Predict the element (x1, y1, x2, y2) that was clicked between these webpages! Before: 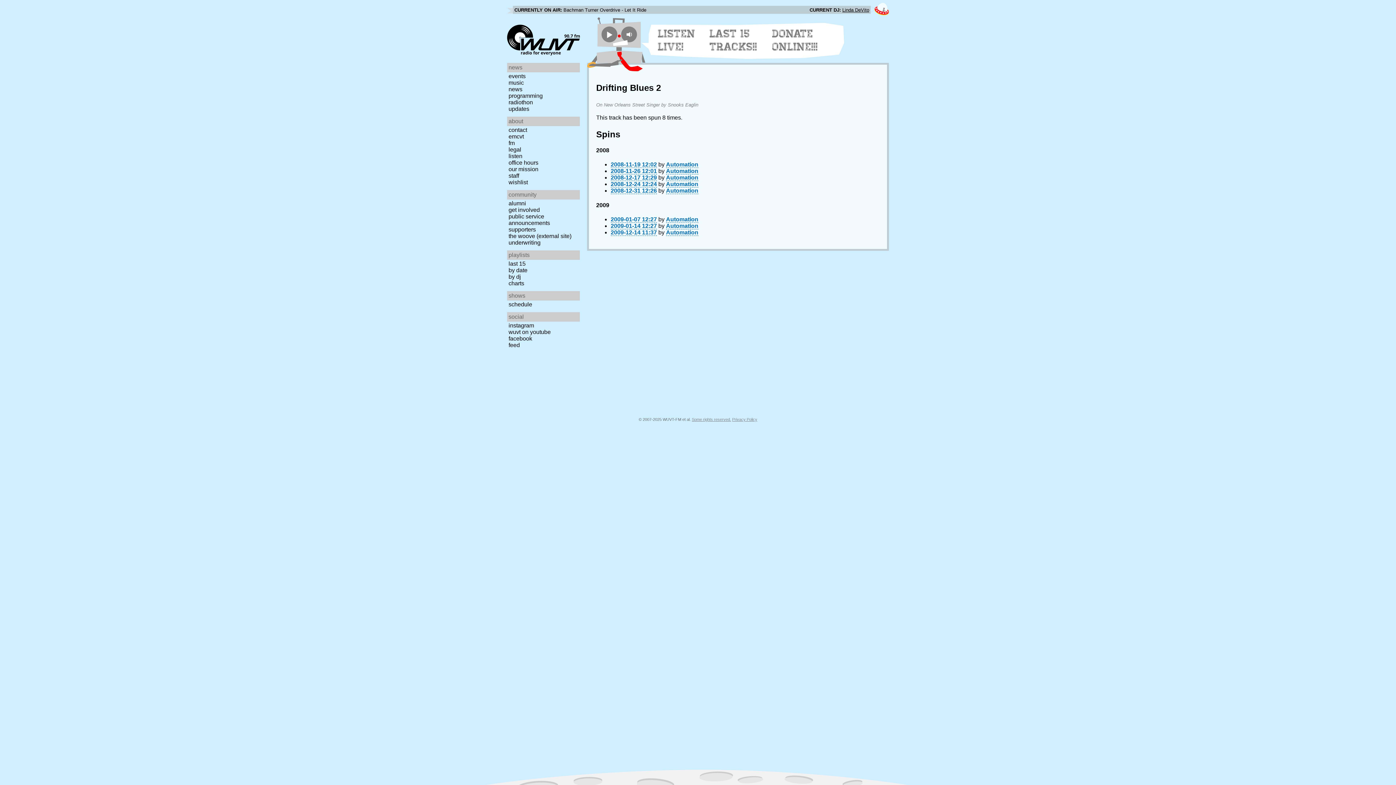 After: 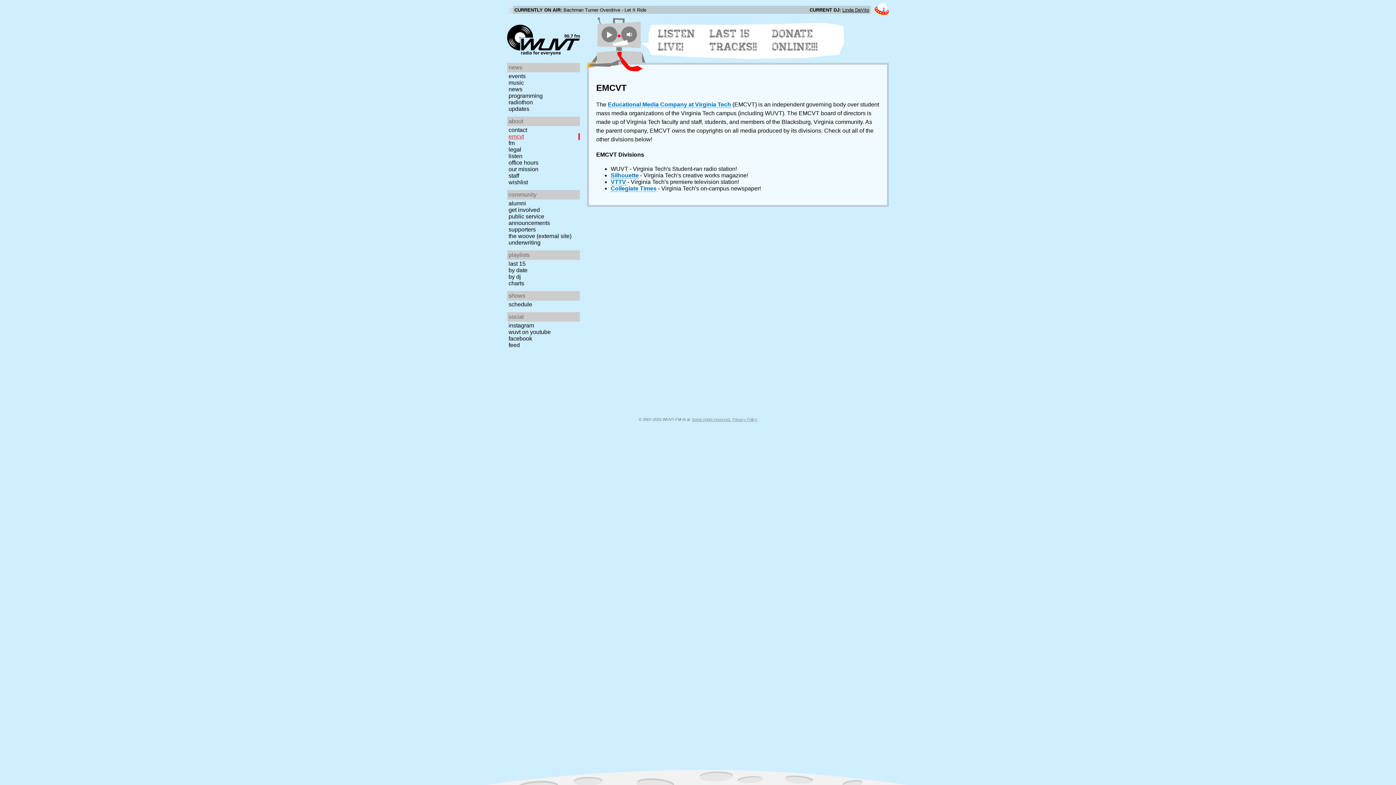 Action: label: emcvt bbox: (507, 133, 582, 140)